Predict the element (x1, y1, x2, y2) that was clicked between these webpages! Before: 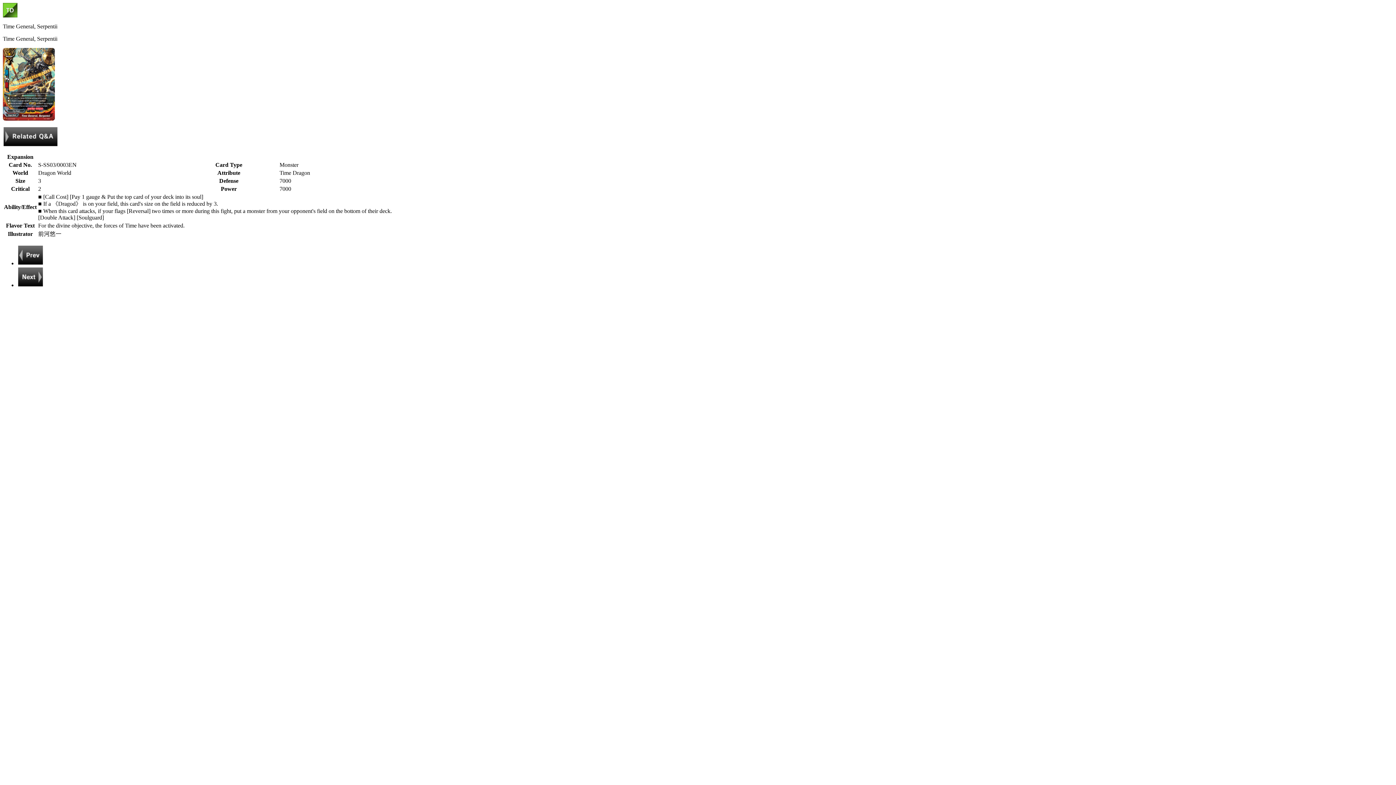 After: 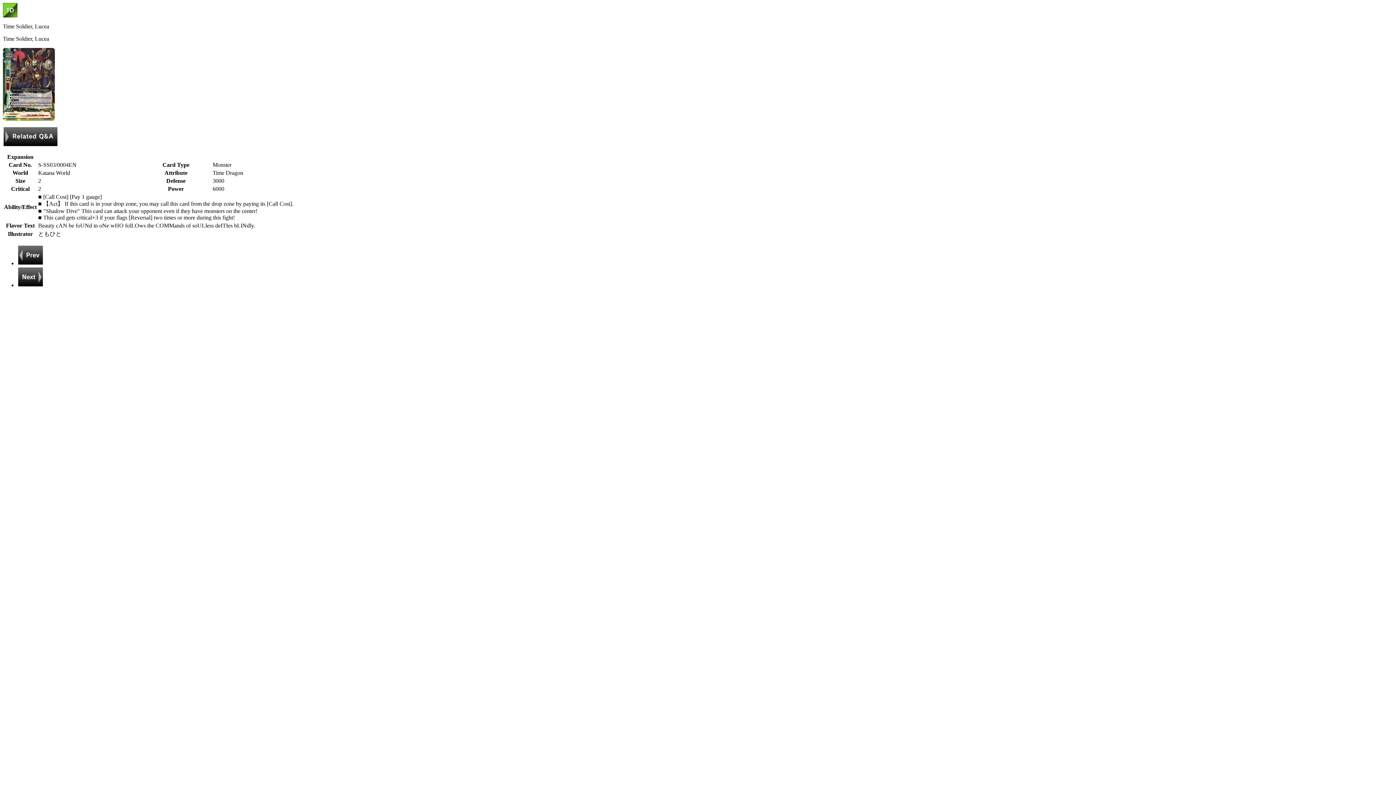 Action: bbox: (17, 282, 43, 288)